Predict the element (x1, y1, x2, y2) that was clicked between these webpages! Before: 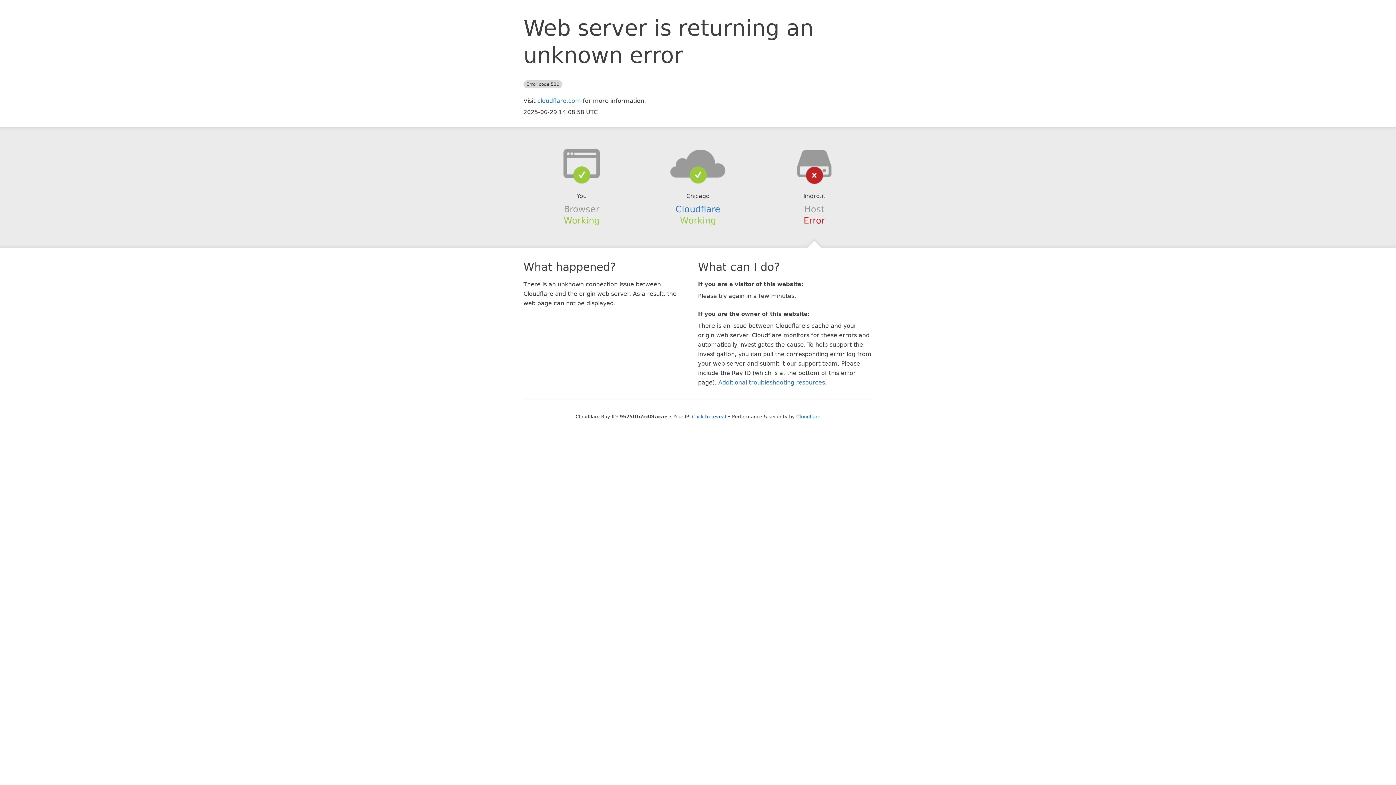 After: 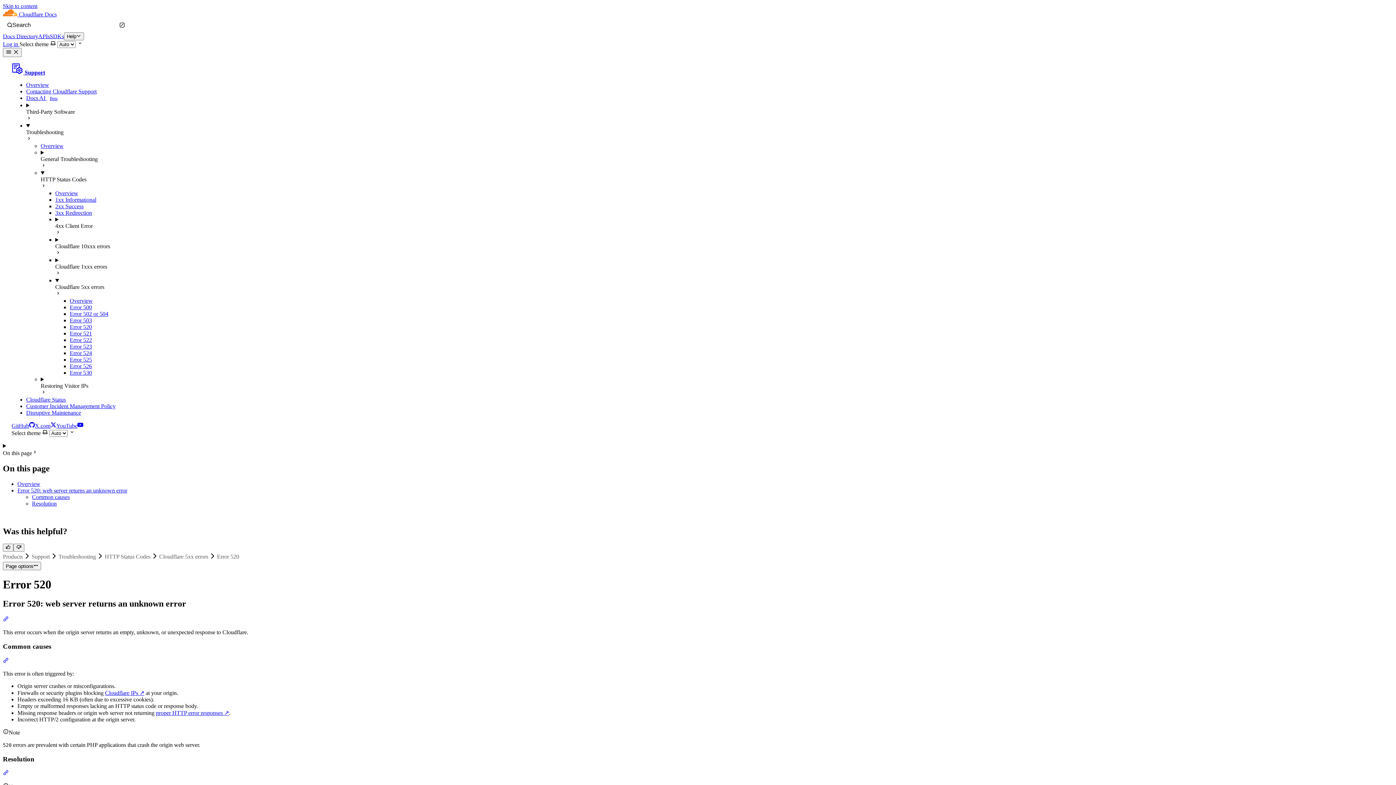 Action: bbox: (718, 379, 825, 386) label: Additional troubleshooting resources